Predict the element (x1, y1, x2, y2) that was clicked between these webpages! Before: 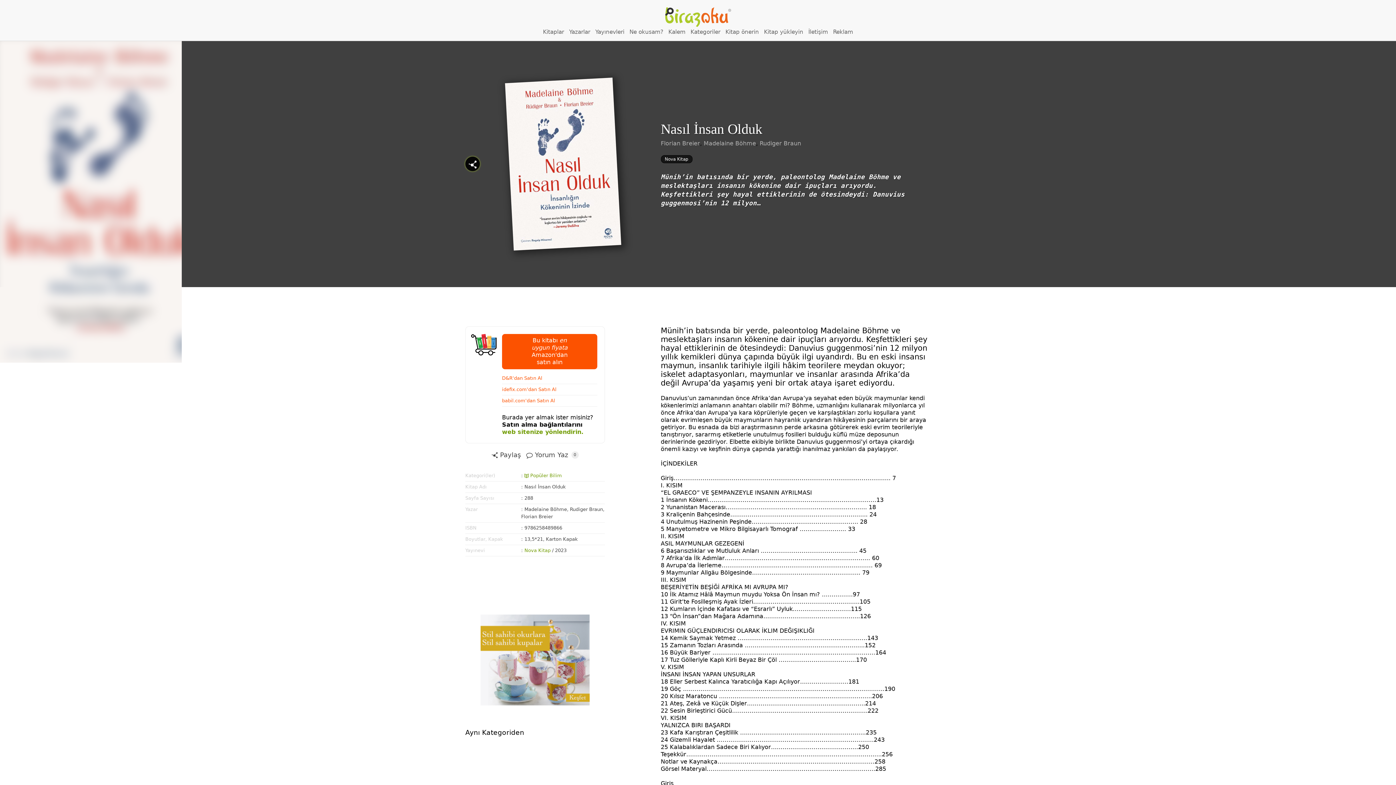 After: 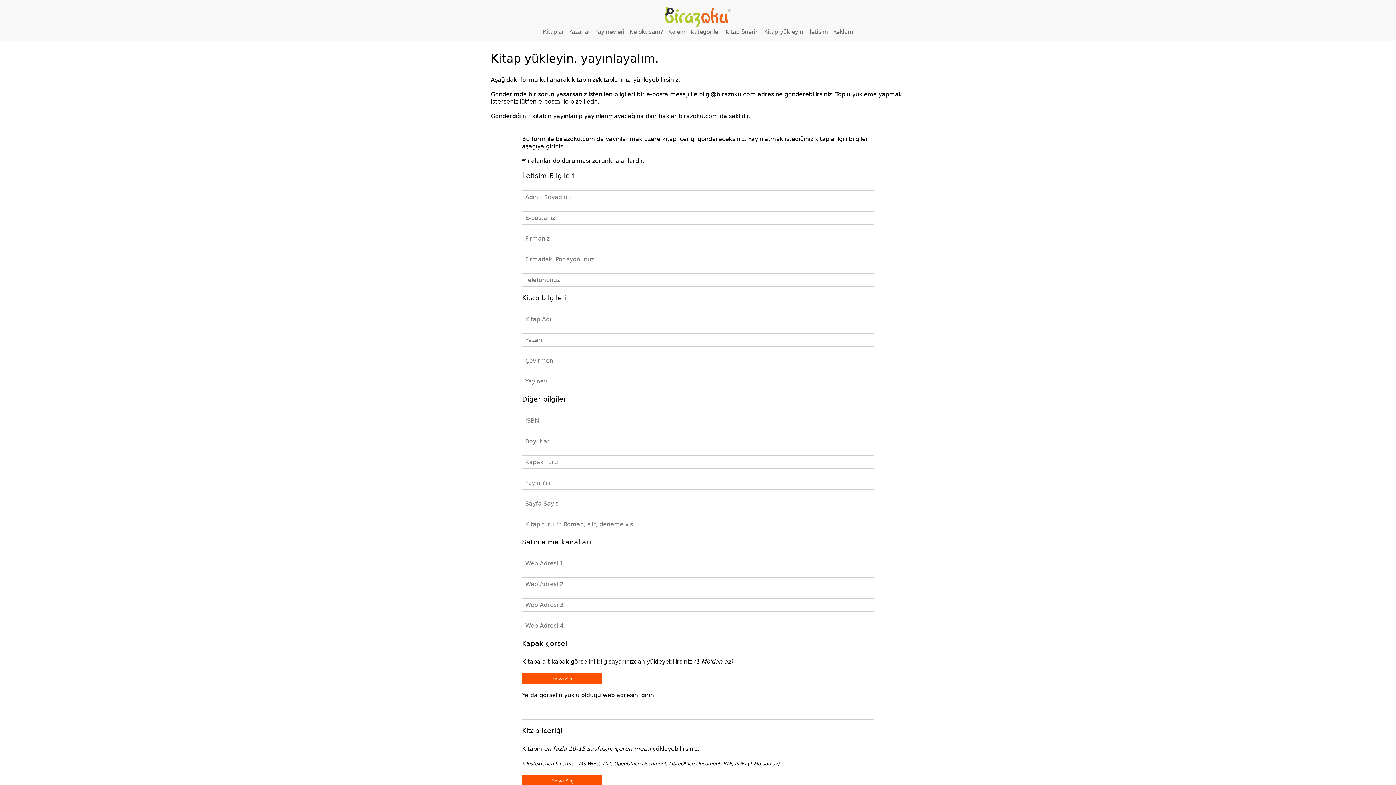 Action: bbox: (762, 26, 805, 37) label: Kitap yükleyin